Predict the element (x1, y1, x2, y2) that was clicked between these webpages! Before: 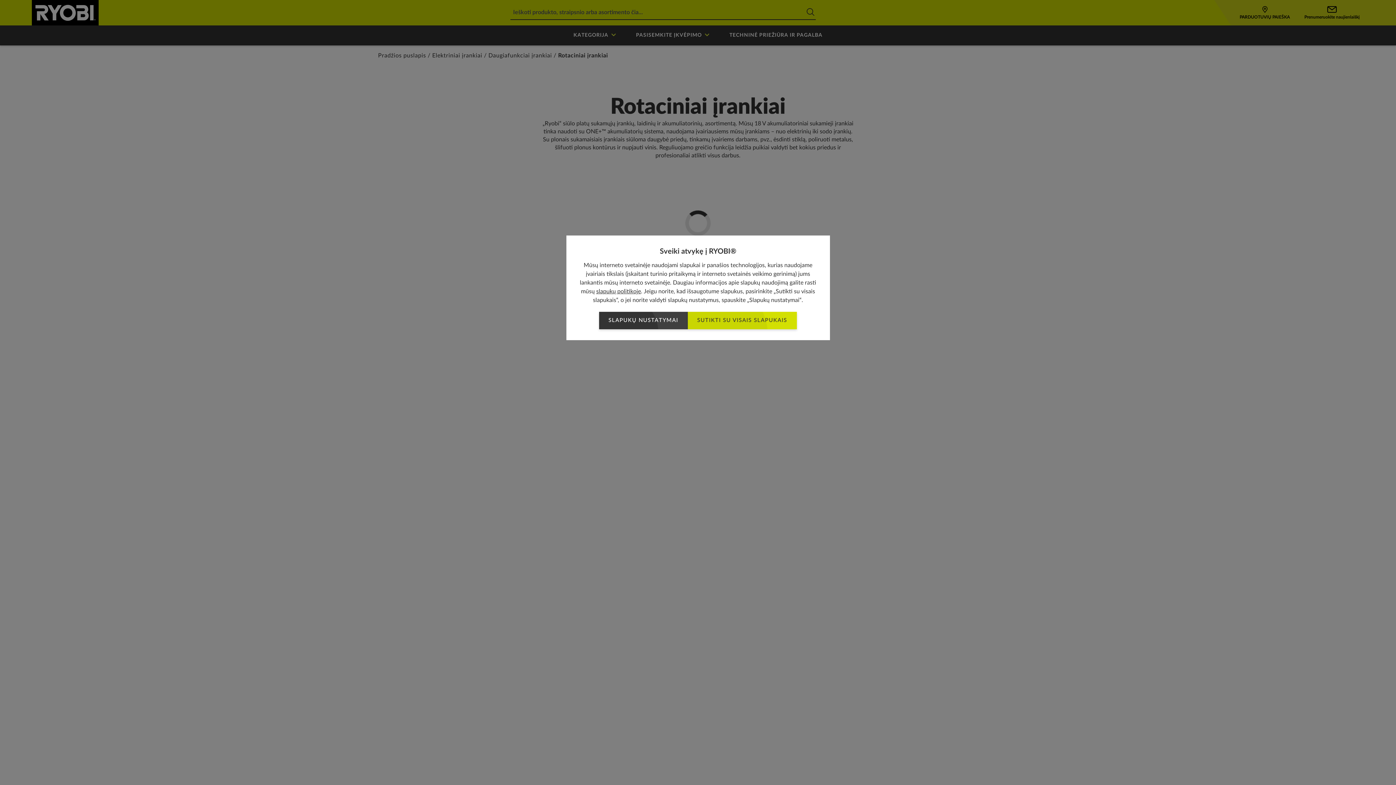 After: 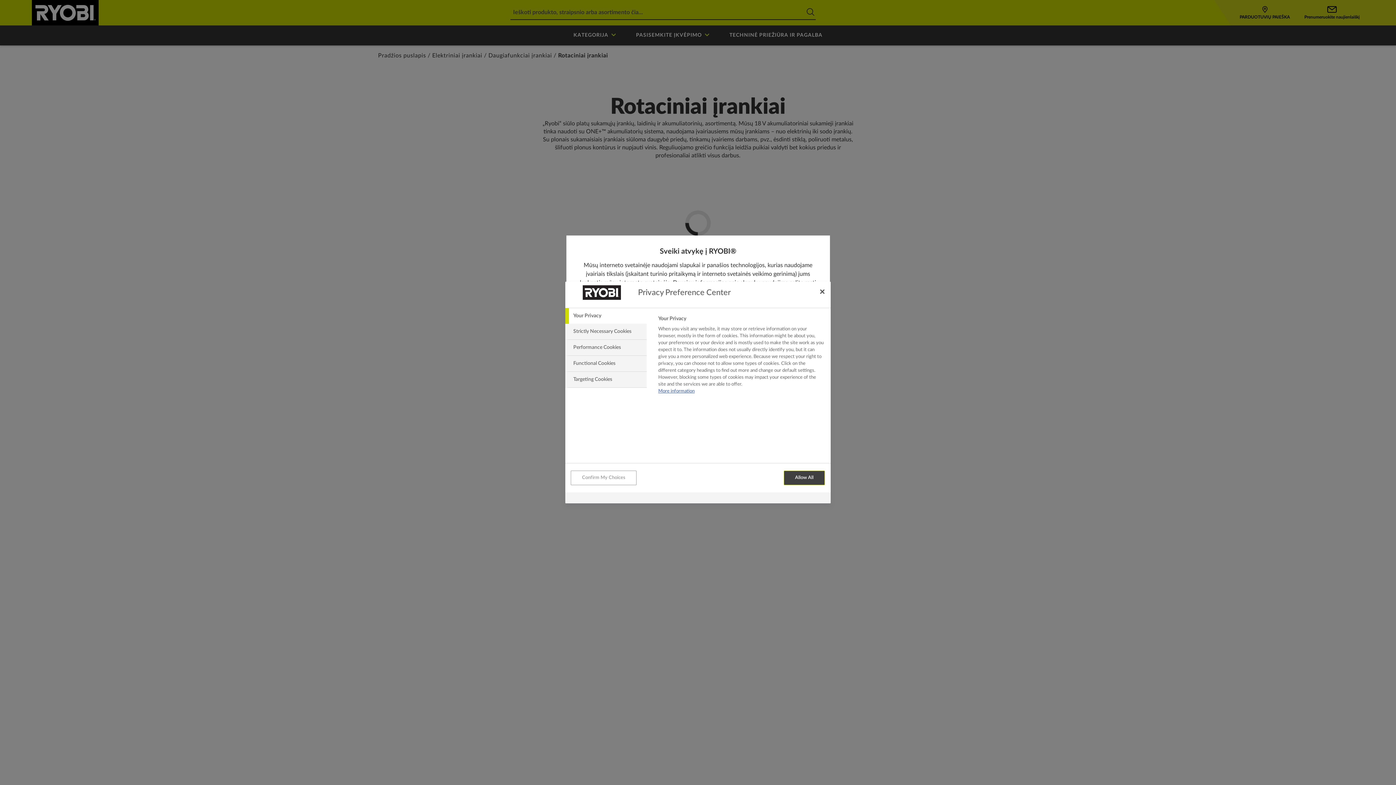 Action: bbox: (599, 312, 687, 329) label: SLAPUKŲ NUSTATYMAI